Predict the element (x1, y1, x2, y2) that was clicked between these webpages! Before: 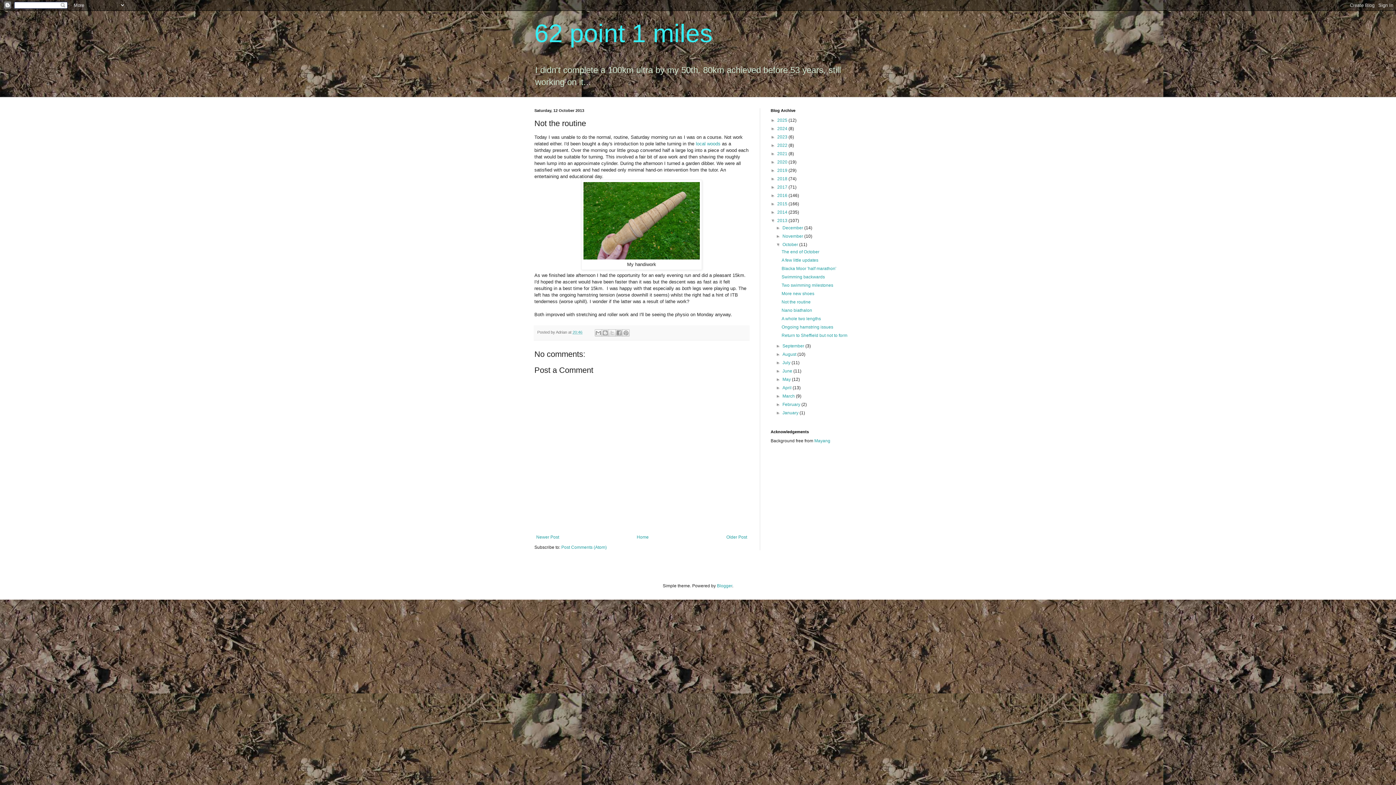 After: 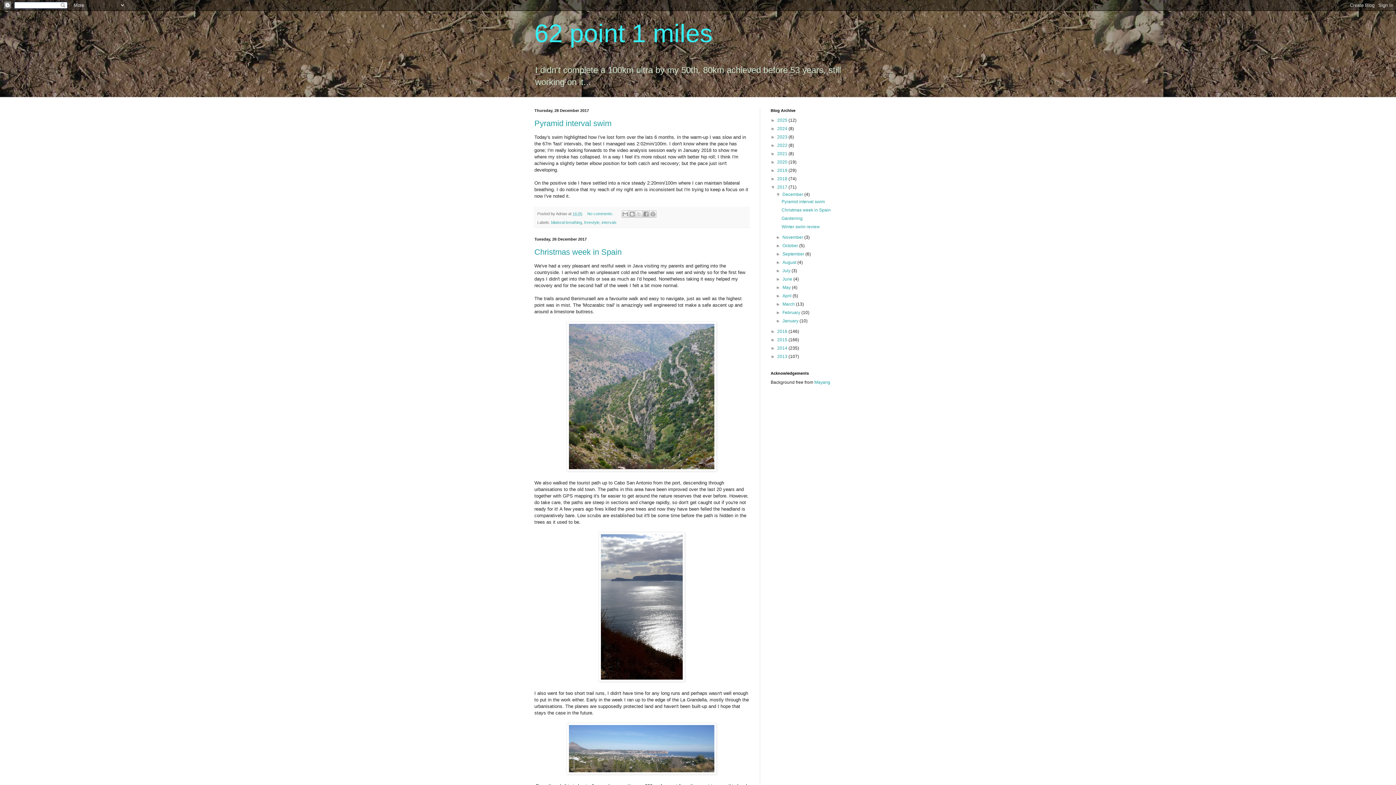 Action: label: 2017  bbox: (777, 184, 788, 189)